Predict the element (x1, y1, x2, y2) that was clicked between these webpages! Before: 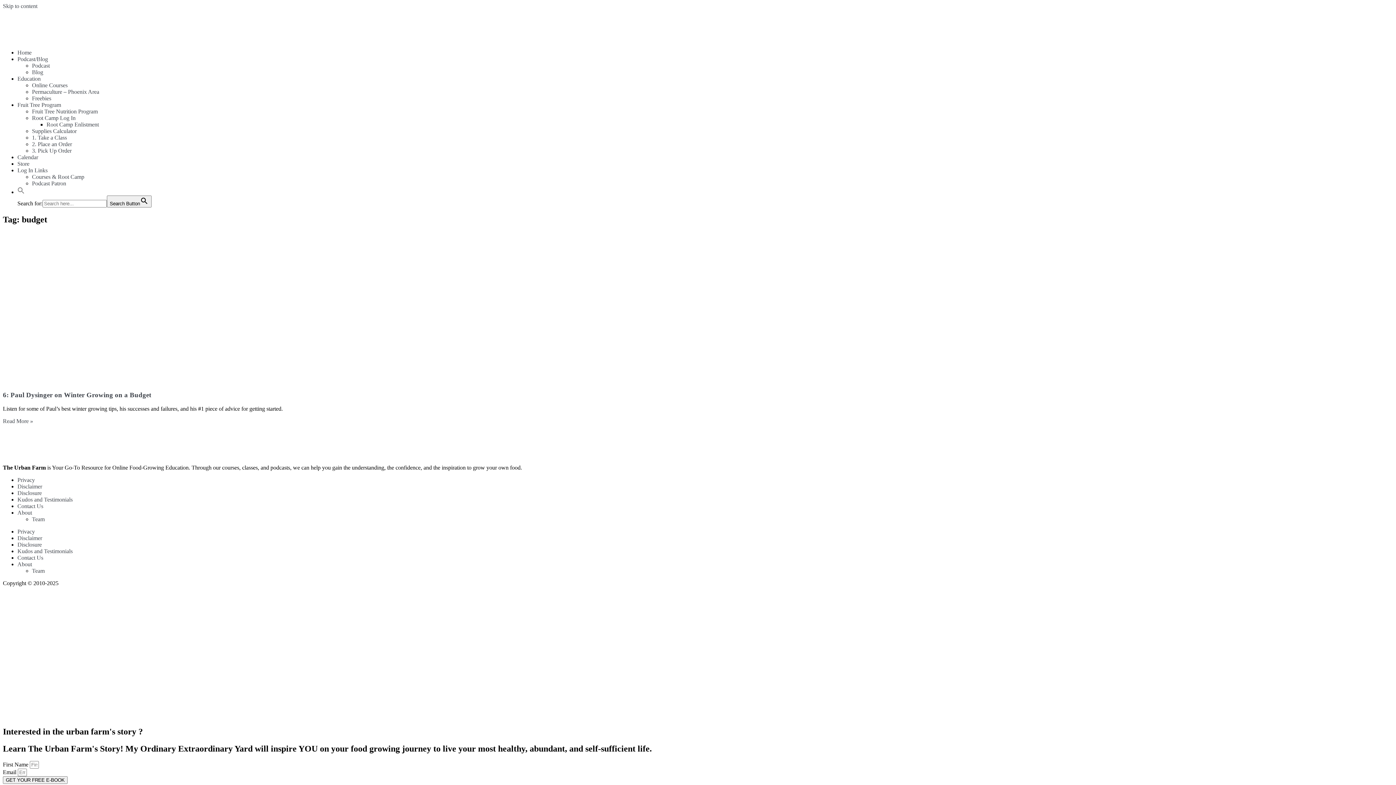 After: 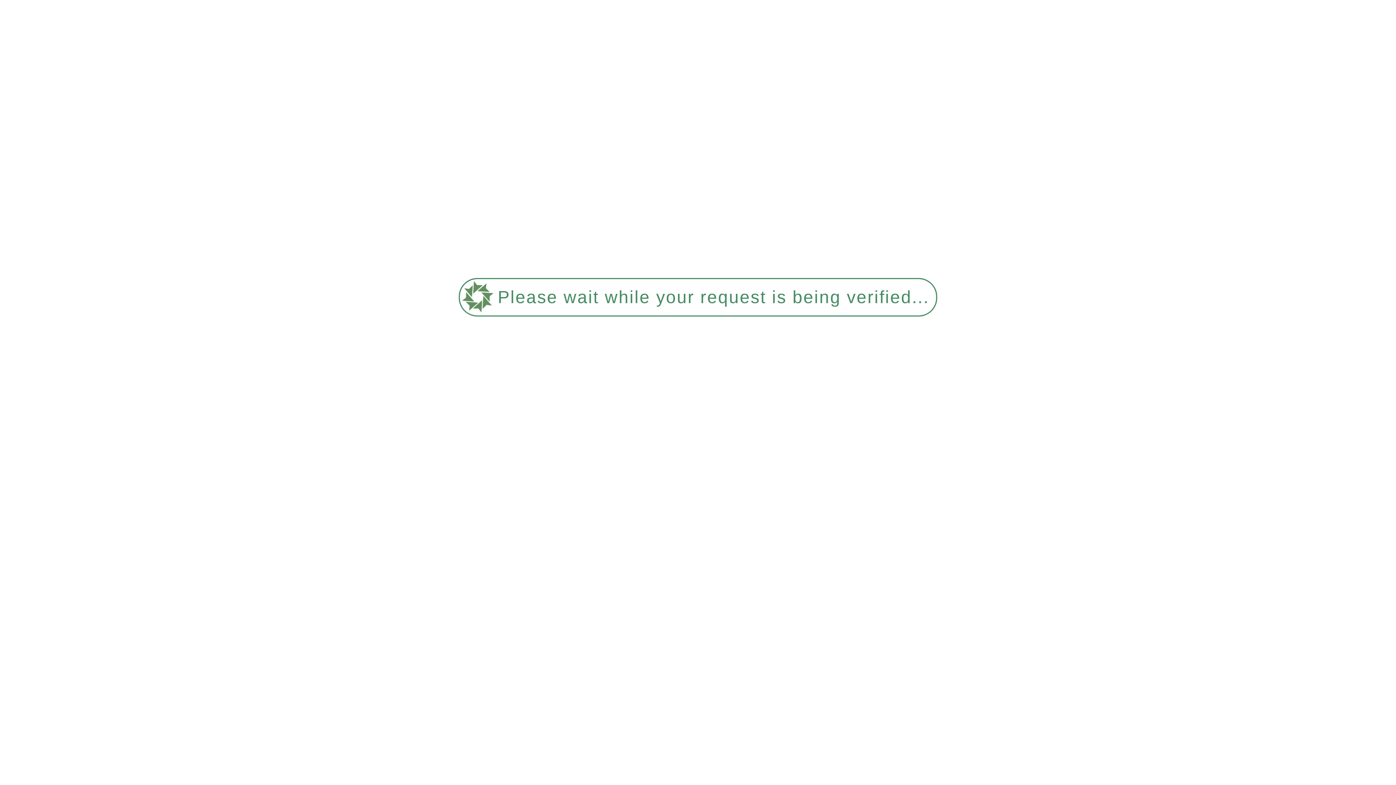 Action: bbox: (32, 88, 99, 94) label: Permaculture – Phoenix Area